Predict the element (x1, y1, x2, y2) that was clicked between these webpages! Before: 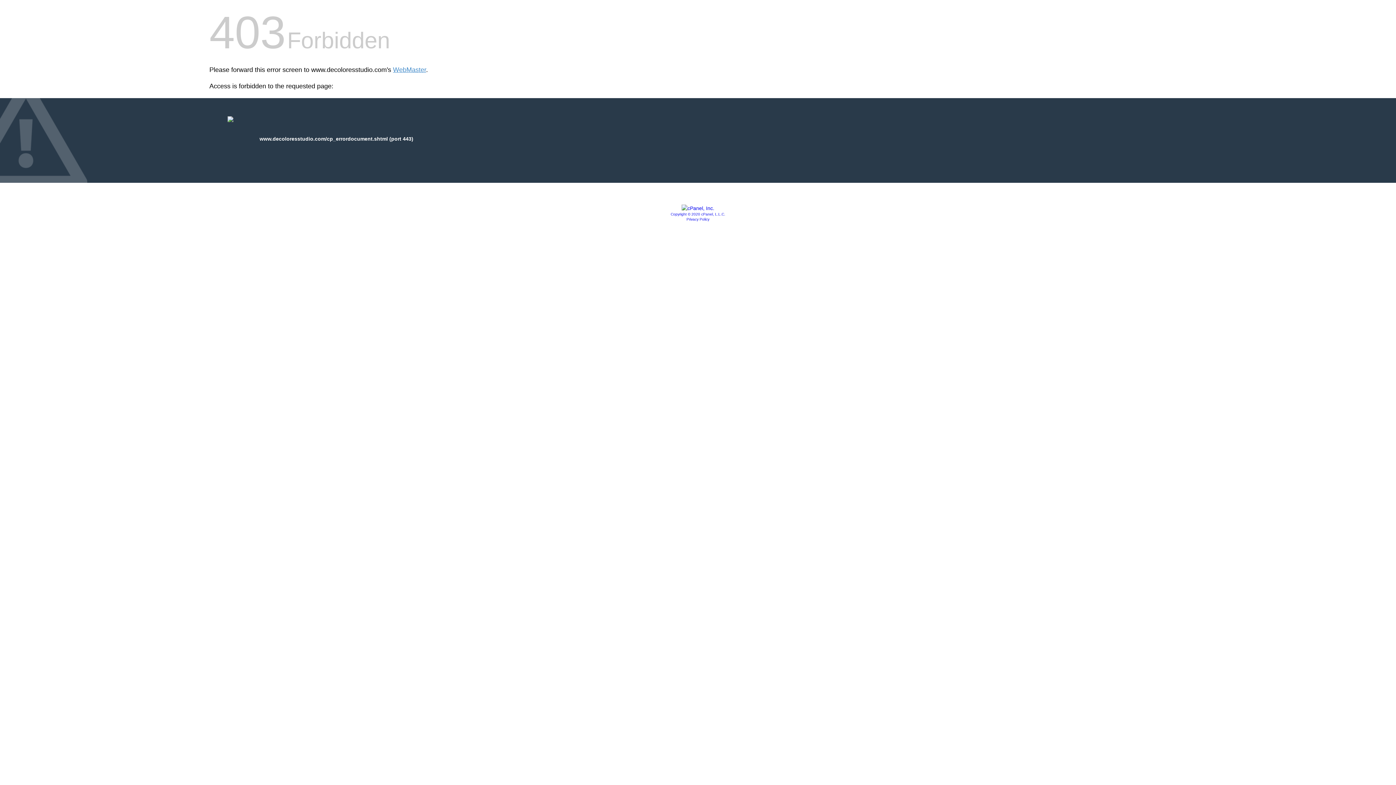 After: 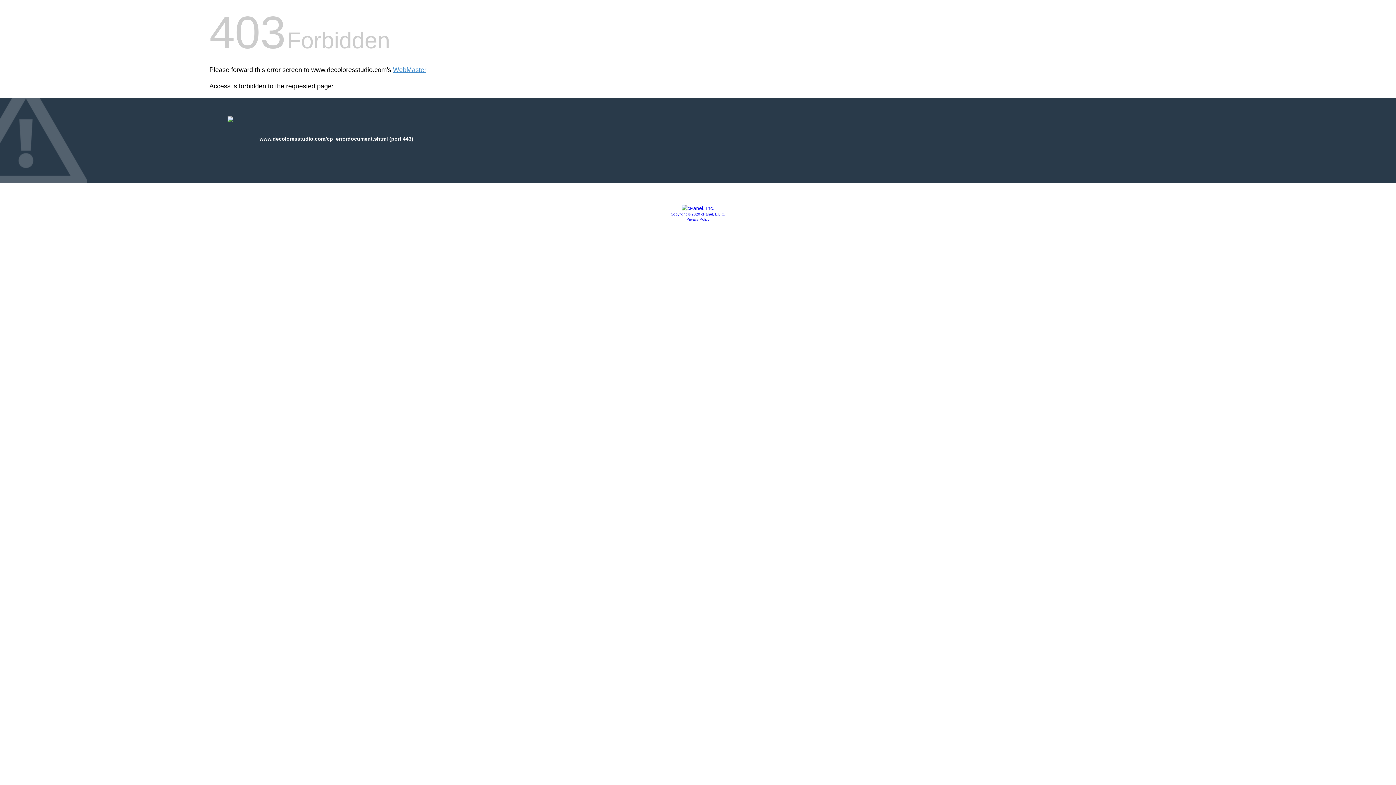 Action: bbox: (686, 217, 709, 221) label: Privacy Policy